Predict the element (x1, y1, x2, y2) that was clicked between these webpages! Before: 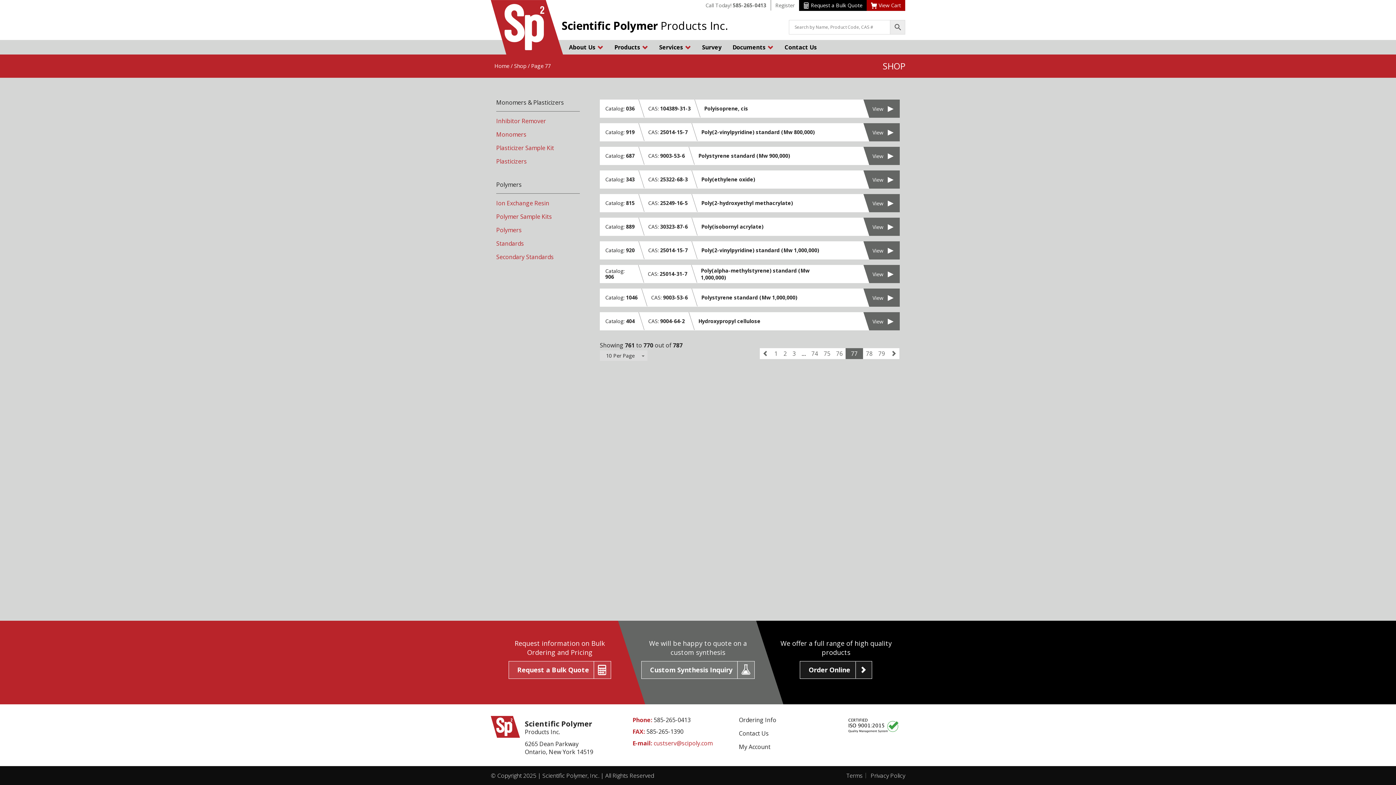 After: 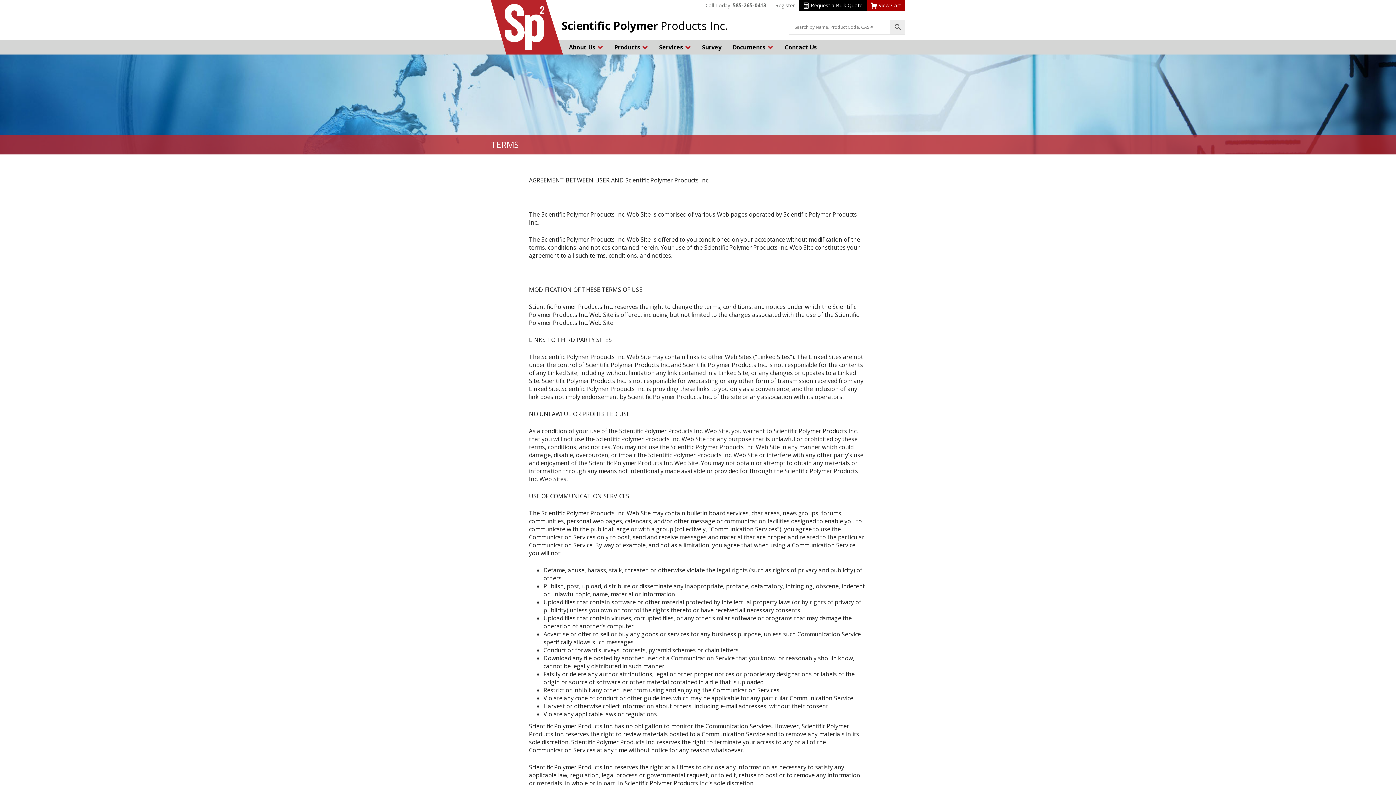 Action: label: Terms bbox: (846, 772, 862, 780)